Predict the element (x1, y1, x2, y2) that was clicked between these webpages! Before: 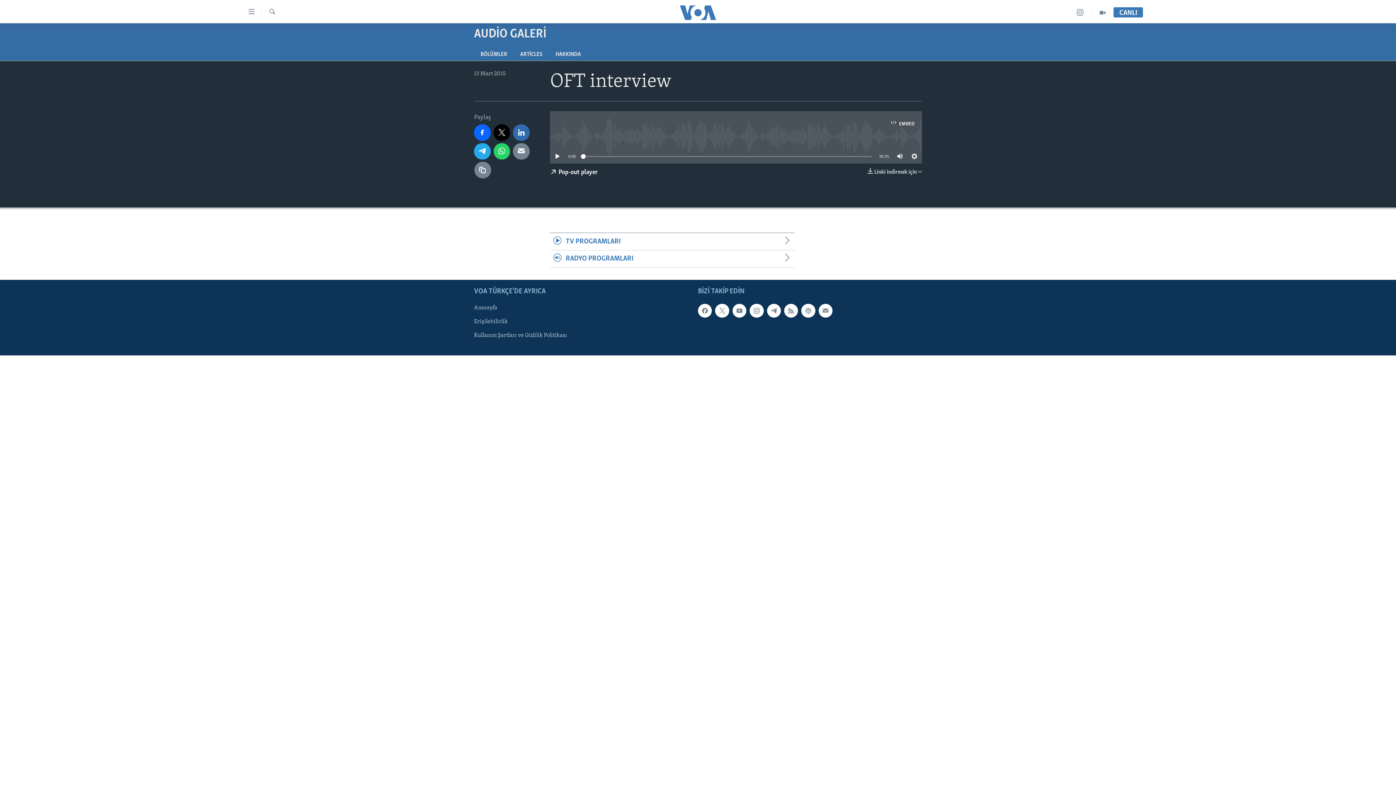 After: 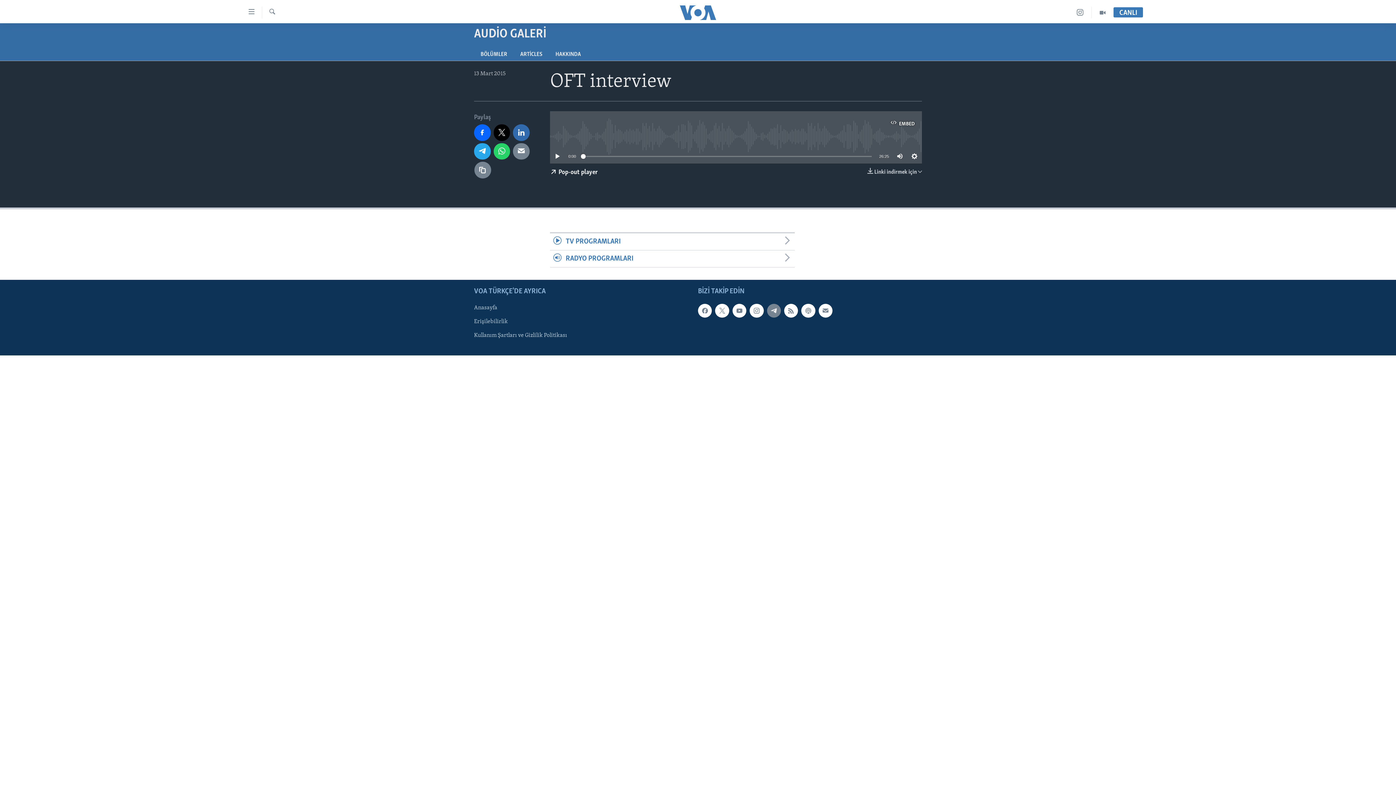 Action: bbox: (767, 304, 781, 317)